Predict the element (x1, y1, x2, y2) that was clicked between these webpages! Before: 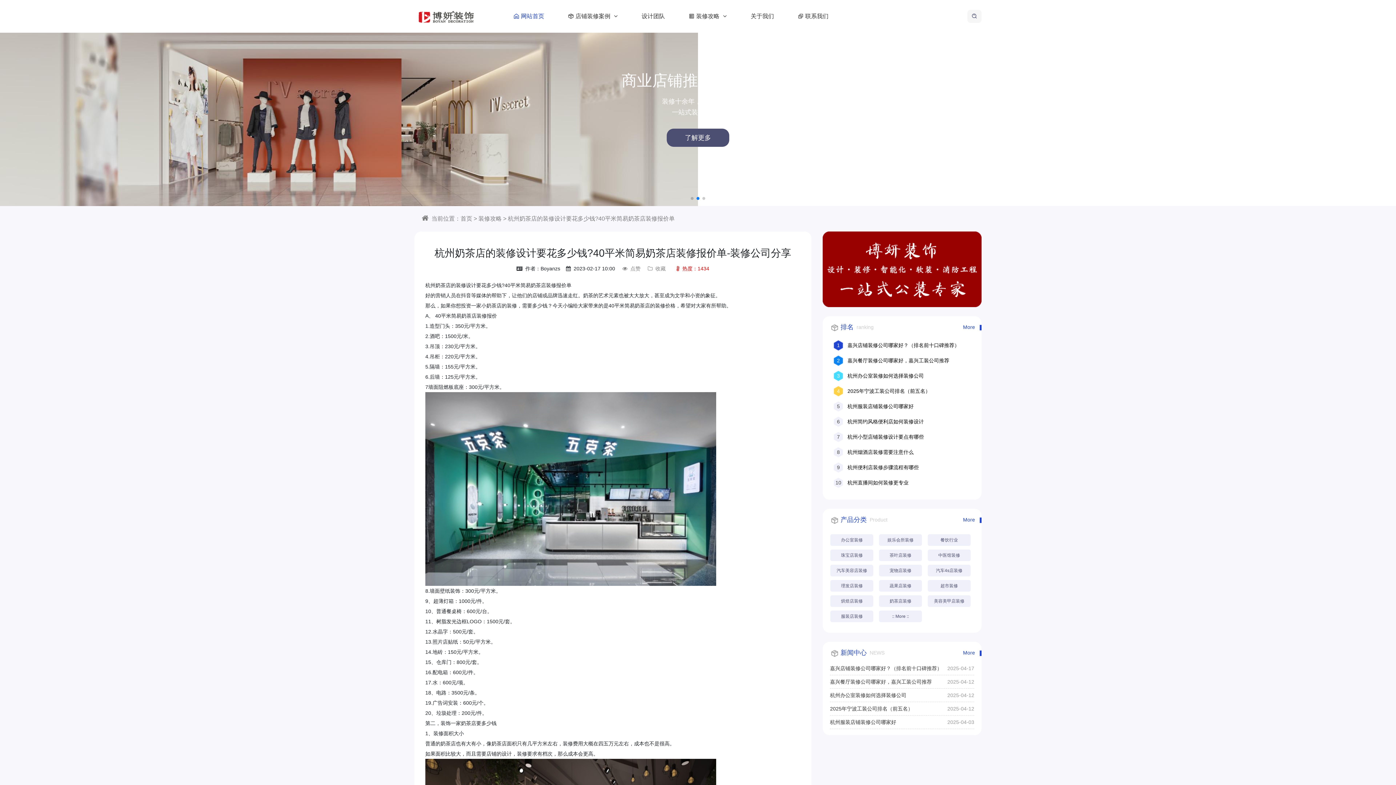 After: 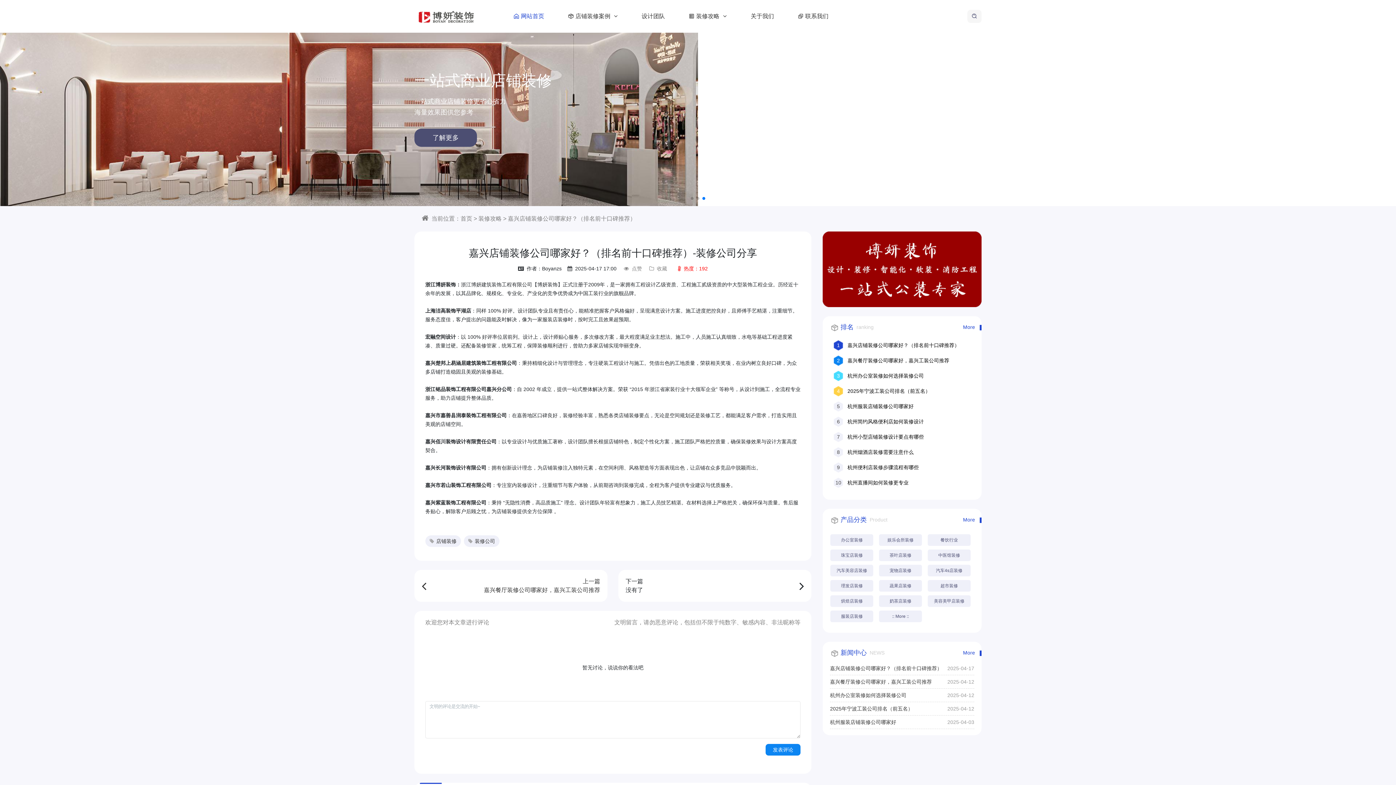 Action: bbox: (830, 662, 942, 675) label: 嘉兴店铺装修公司哪家好？（排名前十口碑推荐）